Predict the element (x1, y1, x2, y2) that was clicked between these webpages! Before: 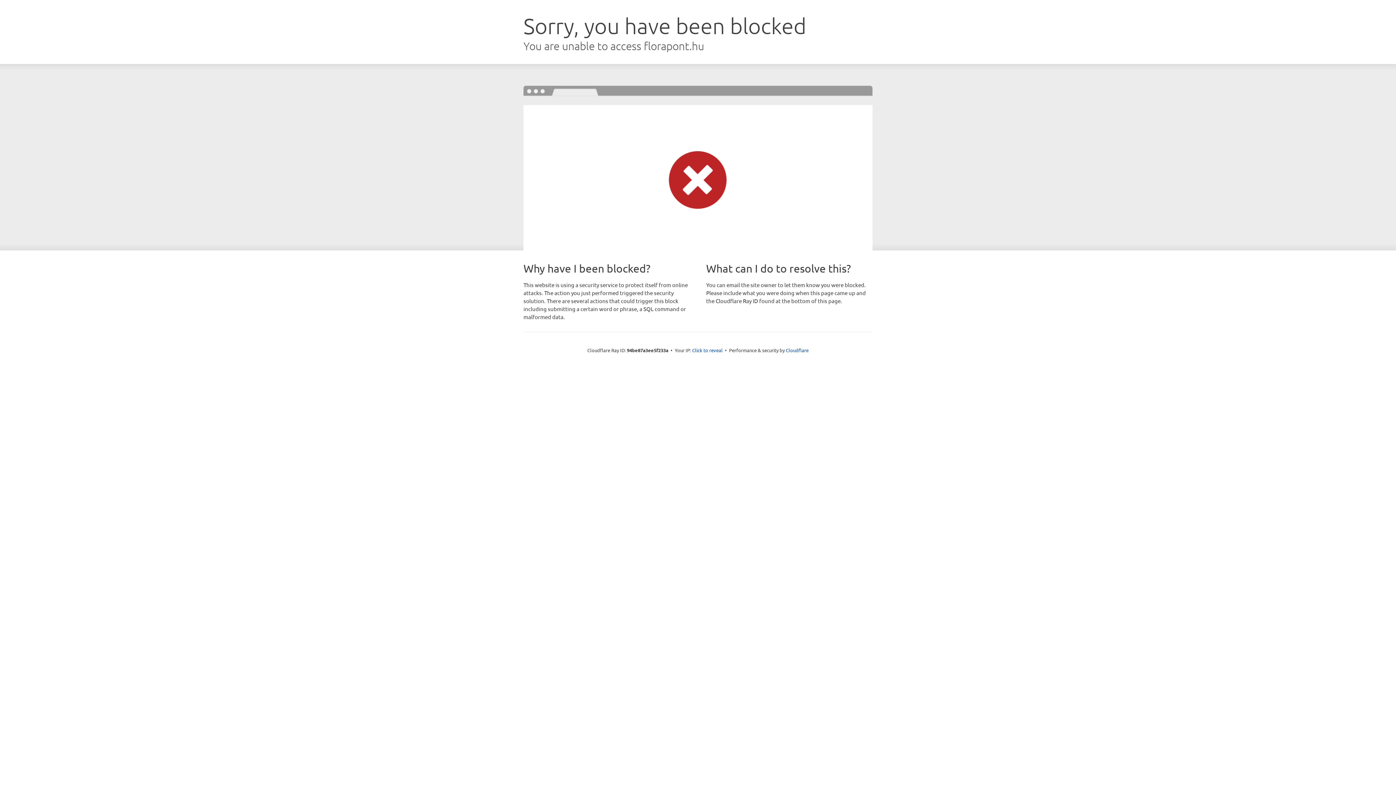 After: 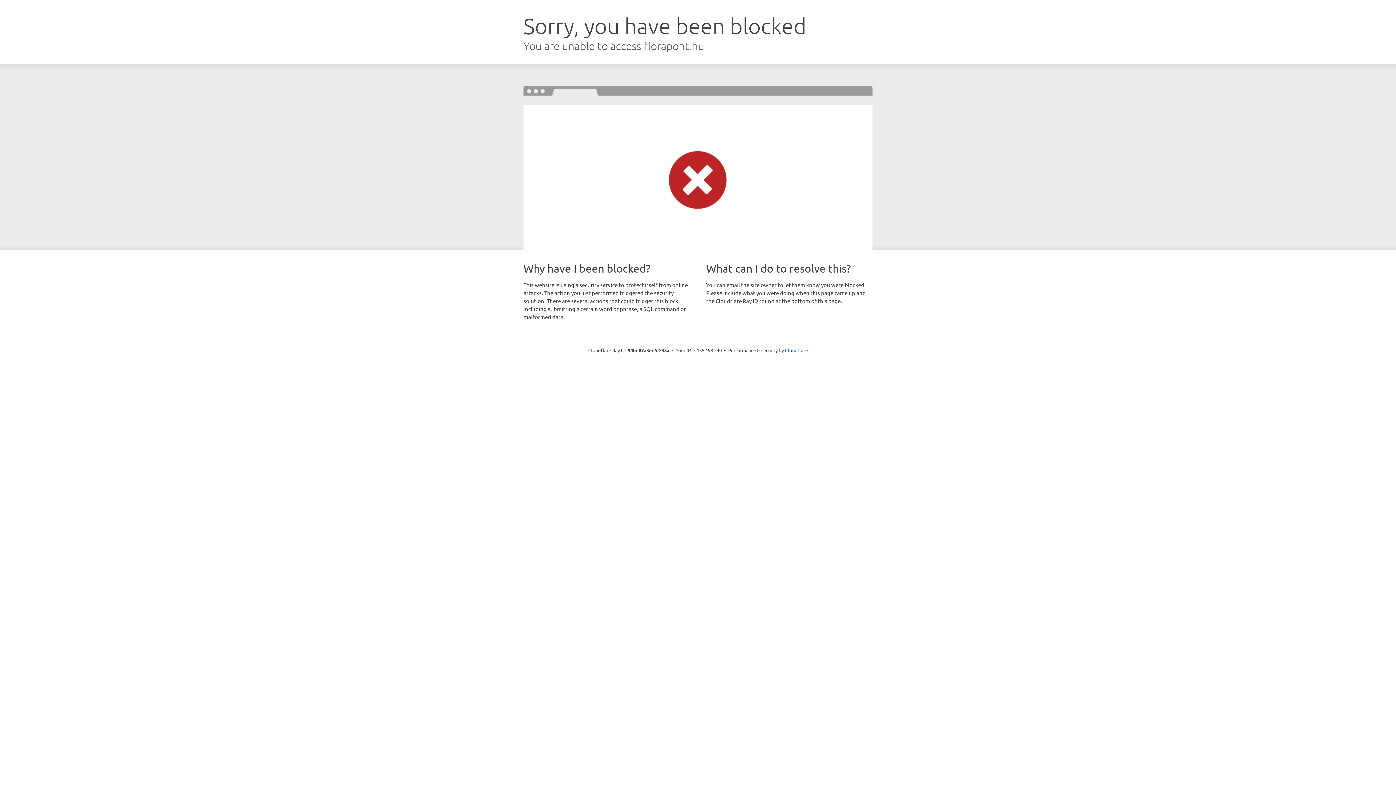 Action: label: Click to reveal bbox: (692, 346, 722, 353)